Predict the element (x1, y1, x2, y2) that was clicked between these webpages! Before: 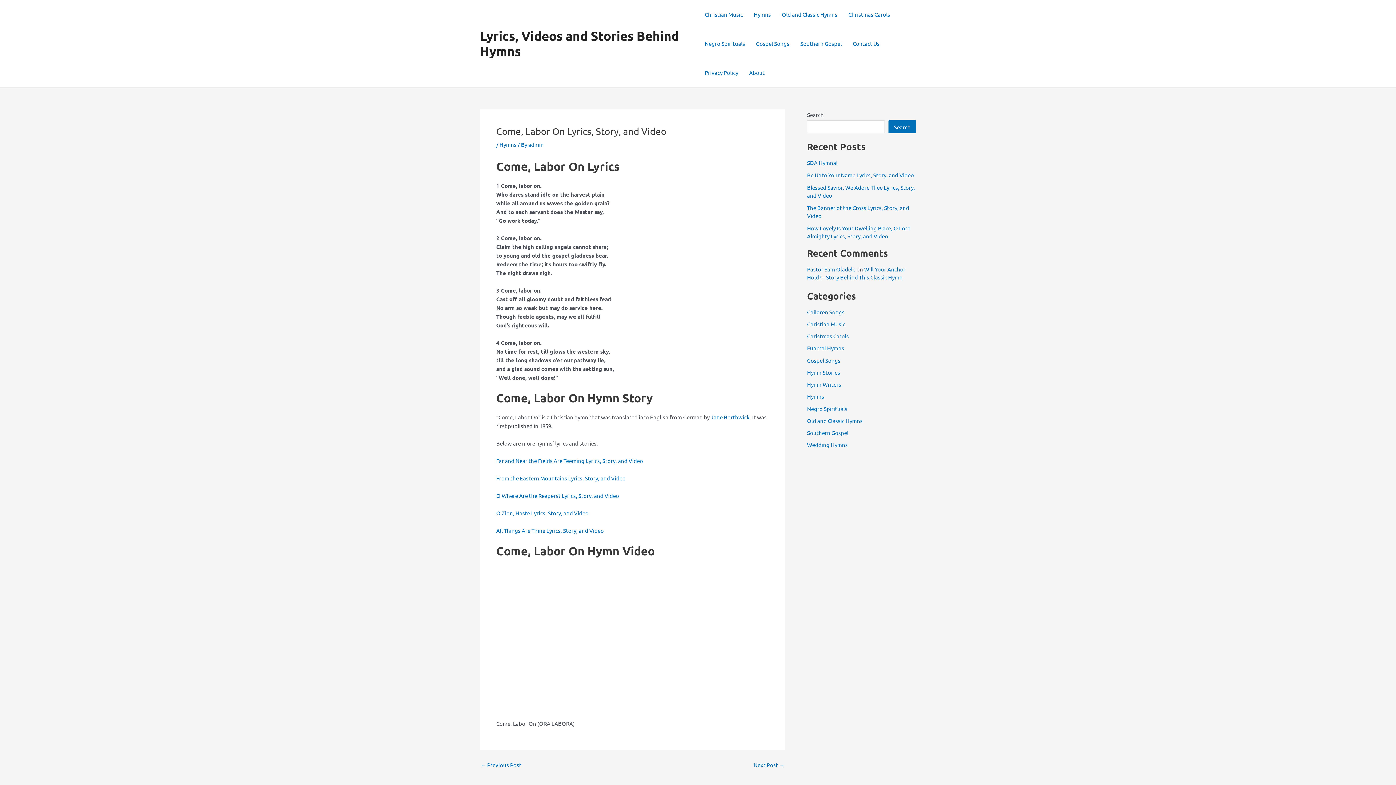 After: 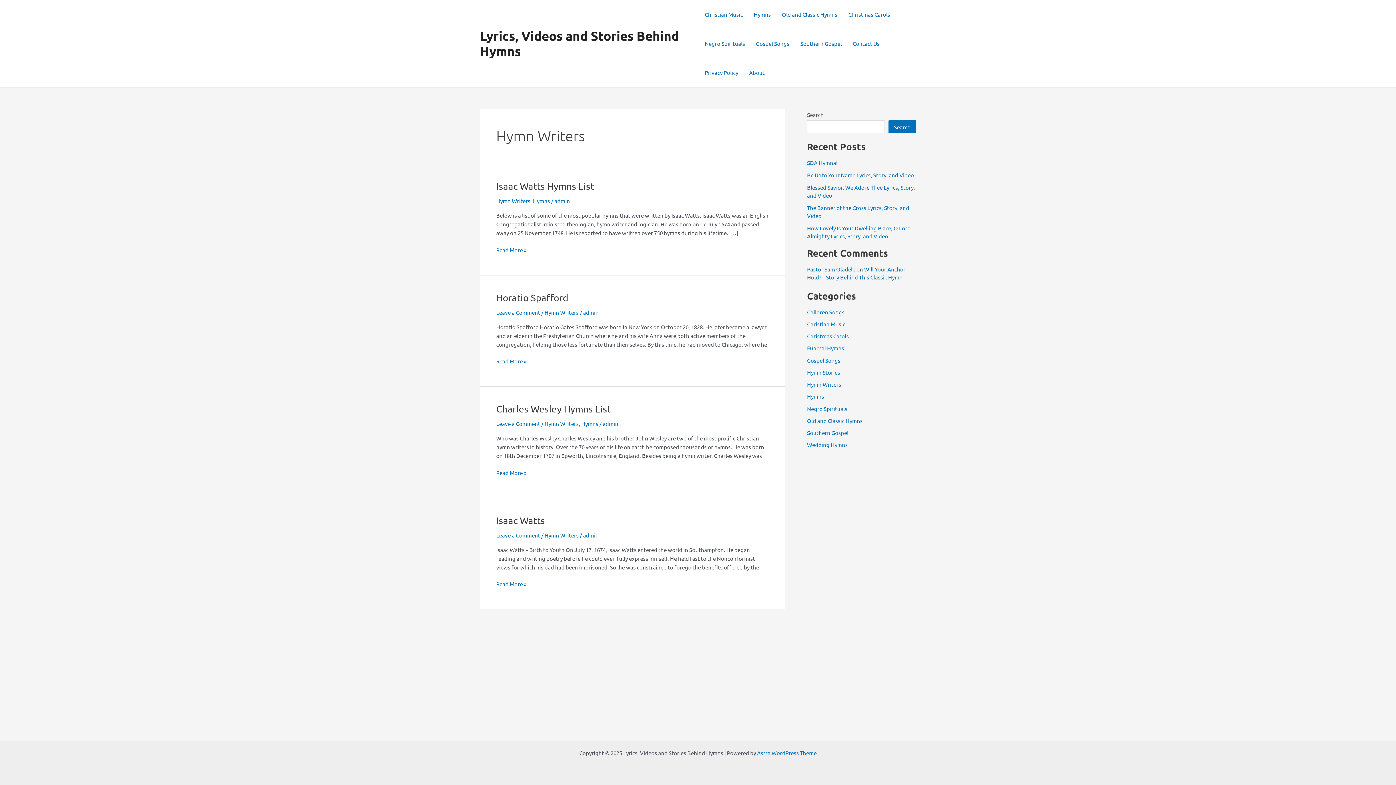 Action: bbox: (807, 381, 841, 388) label: Hymn Writers